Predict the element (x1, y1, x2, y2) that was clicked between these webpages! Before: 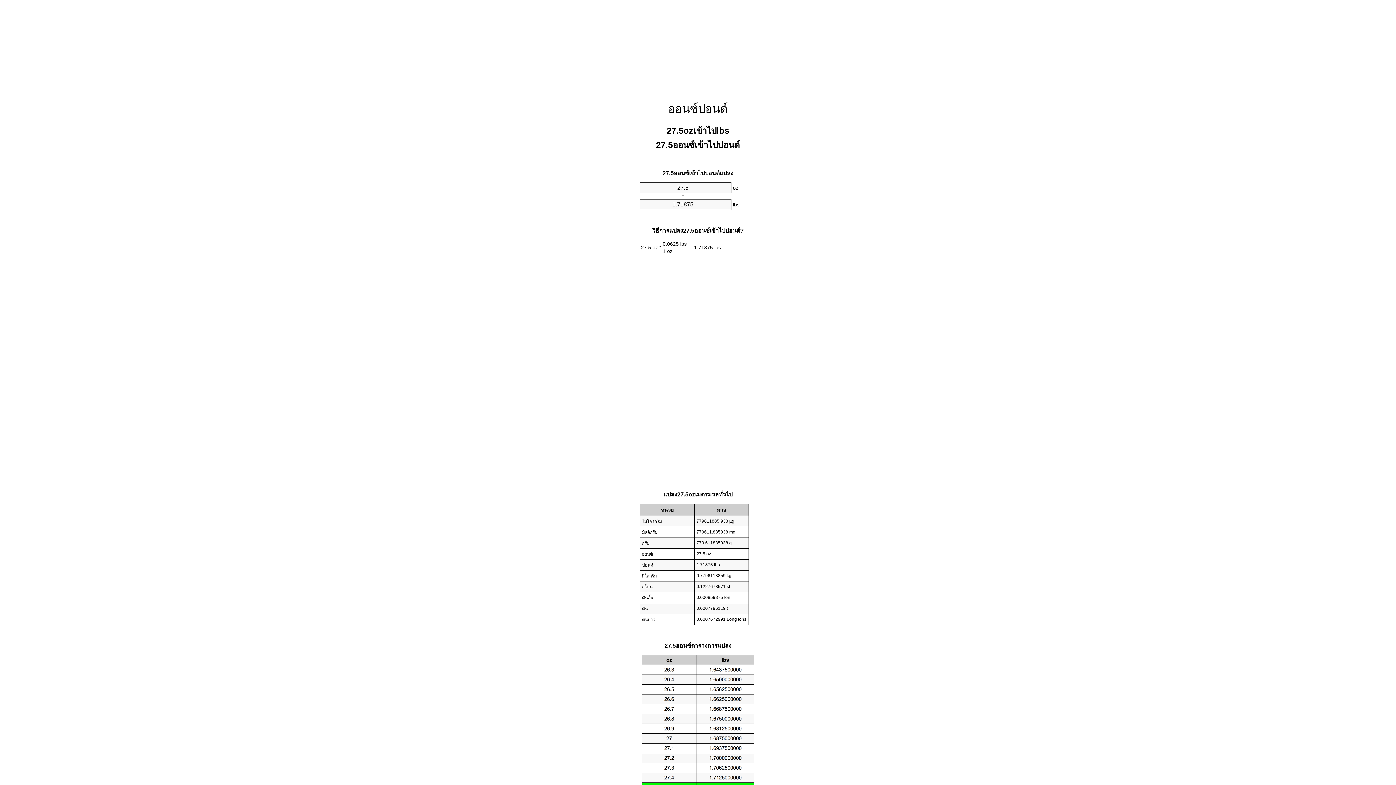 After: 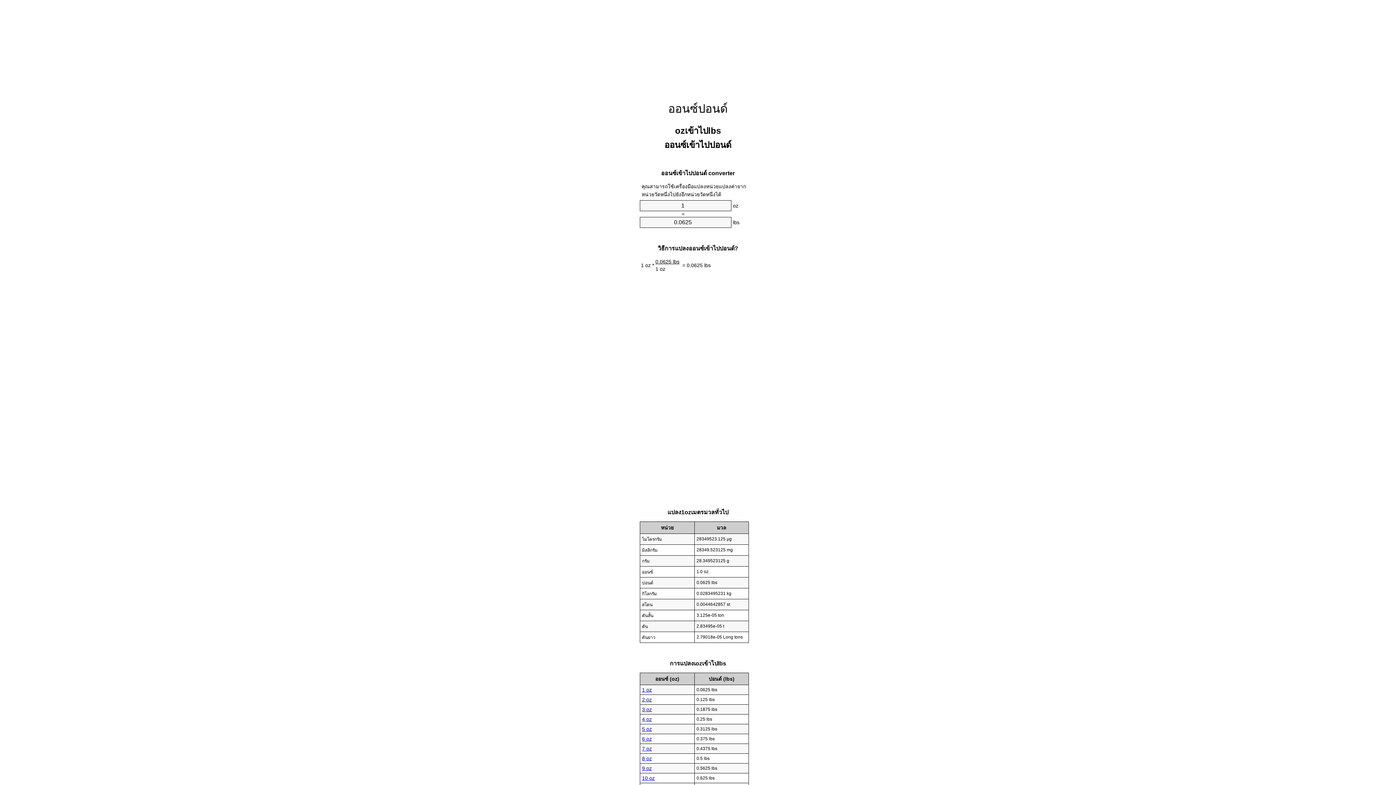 Action: label: ออนซ์ปอนด์ bbox: (668, 102, 728, 115)